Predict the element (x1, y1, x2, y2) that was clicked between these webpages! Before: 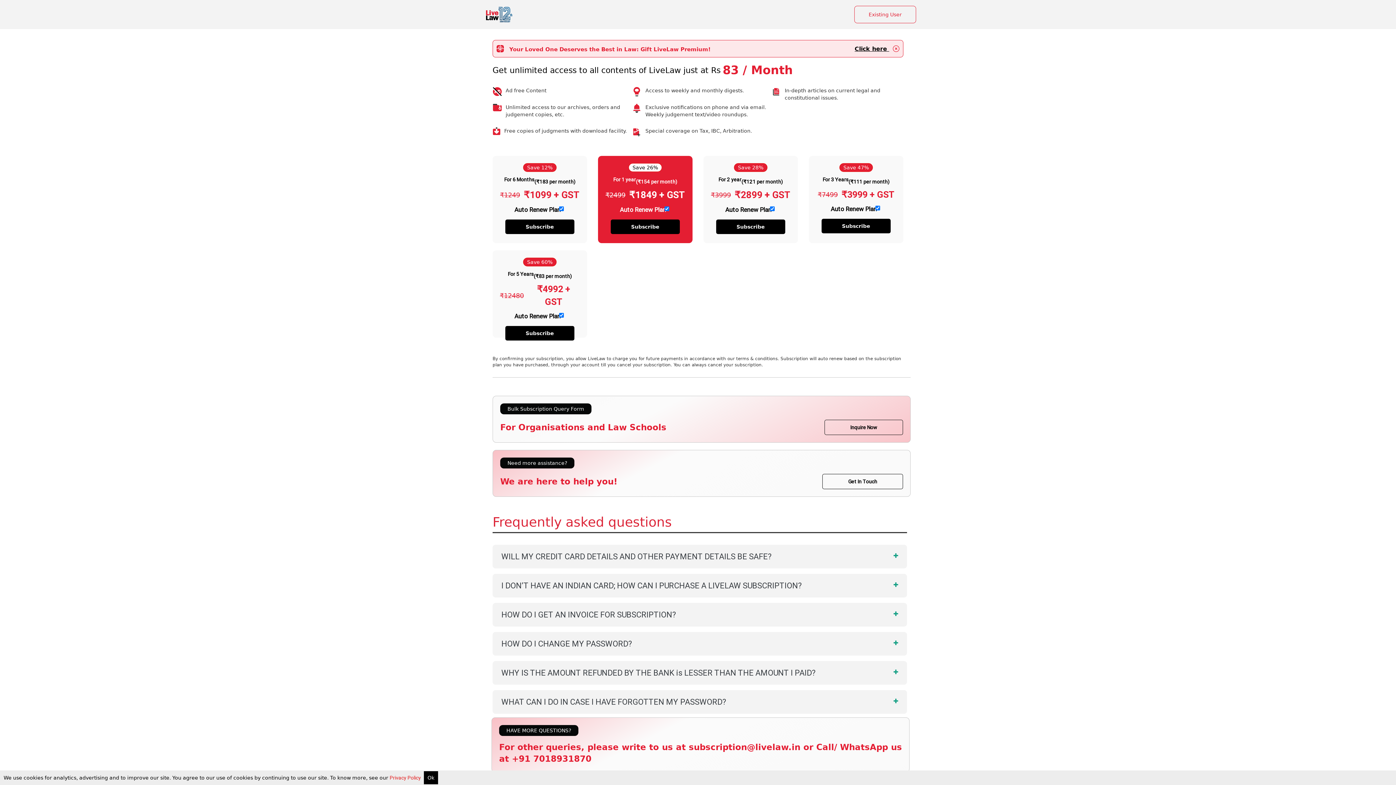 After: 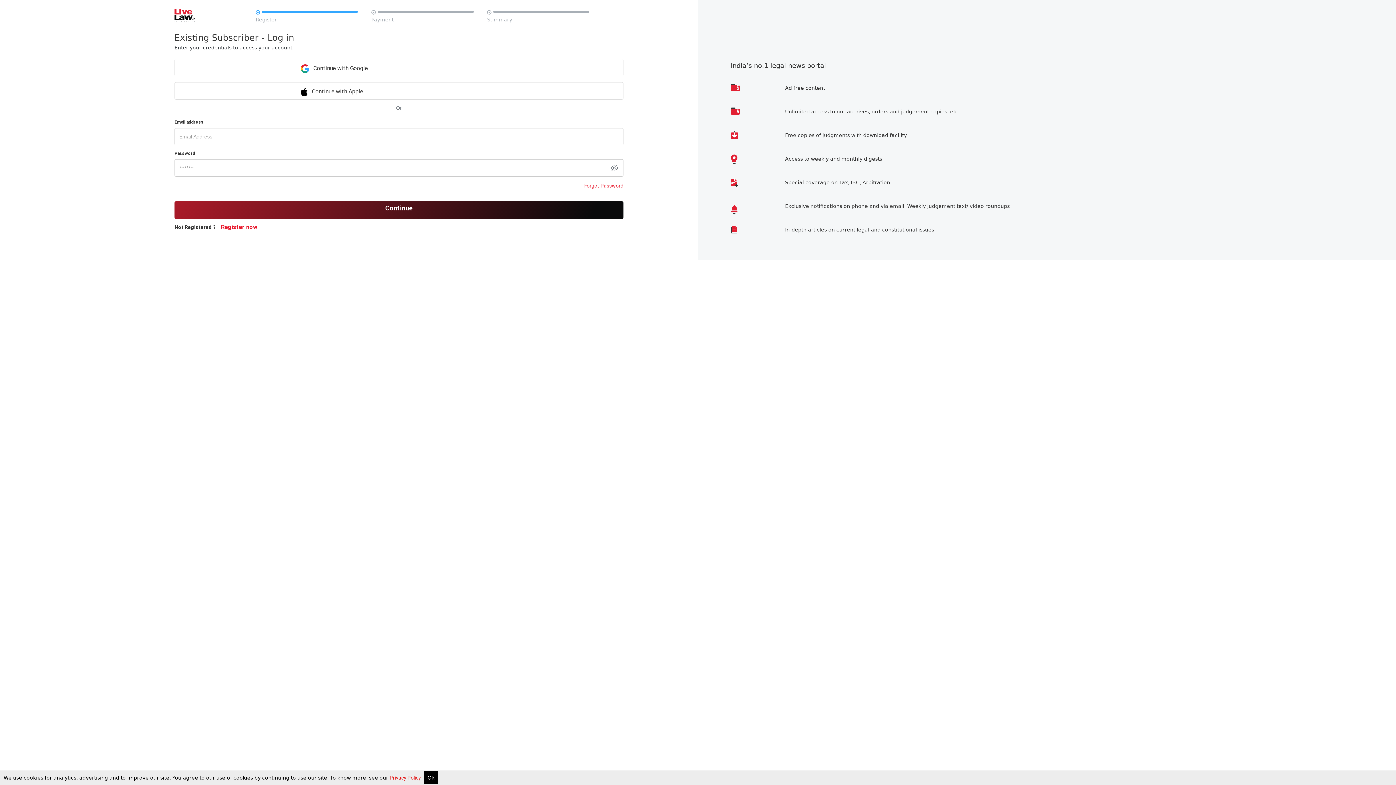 Action: bbox: (854, 5, 916, 23) label: Existing User